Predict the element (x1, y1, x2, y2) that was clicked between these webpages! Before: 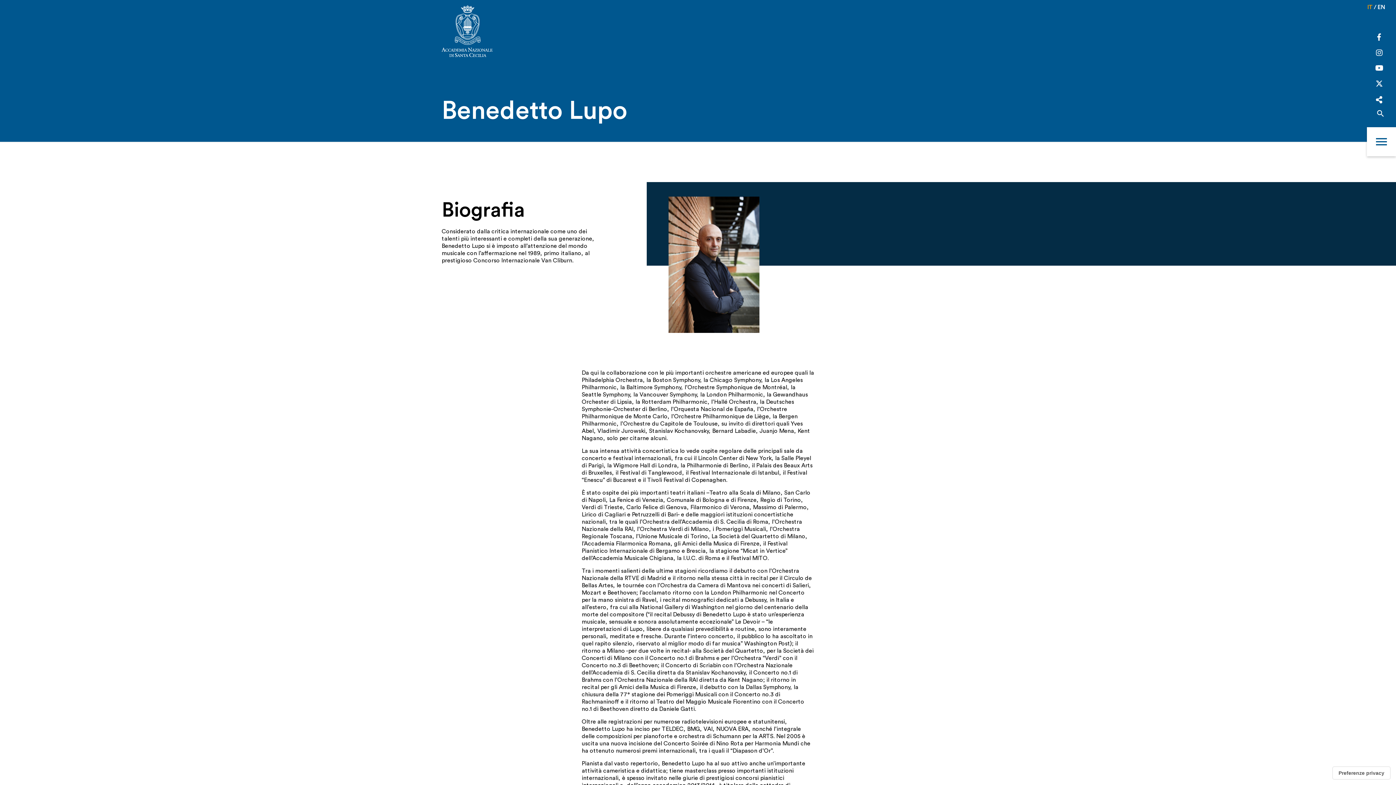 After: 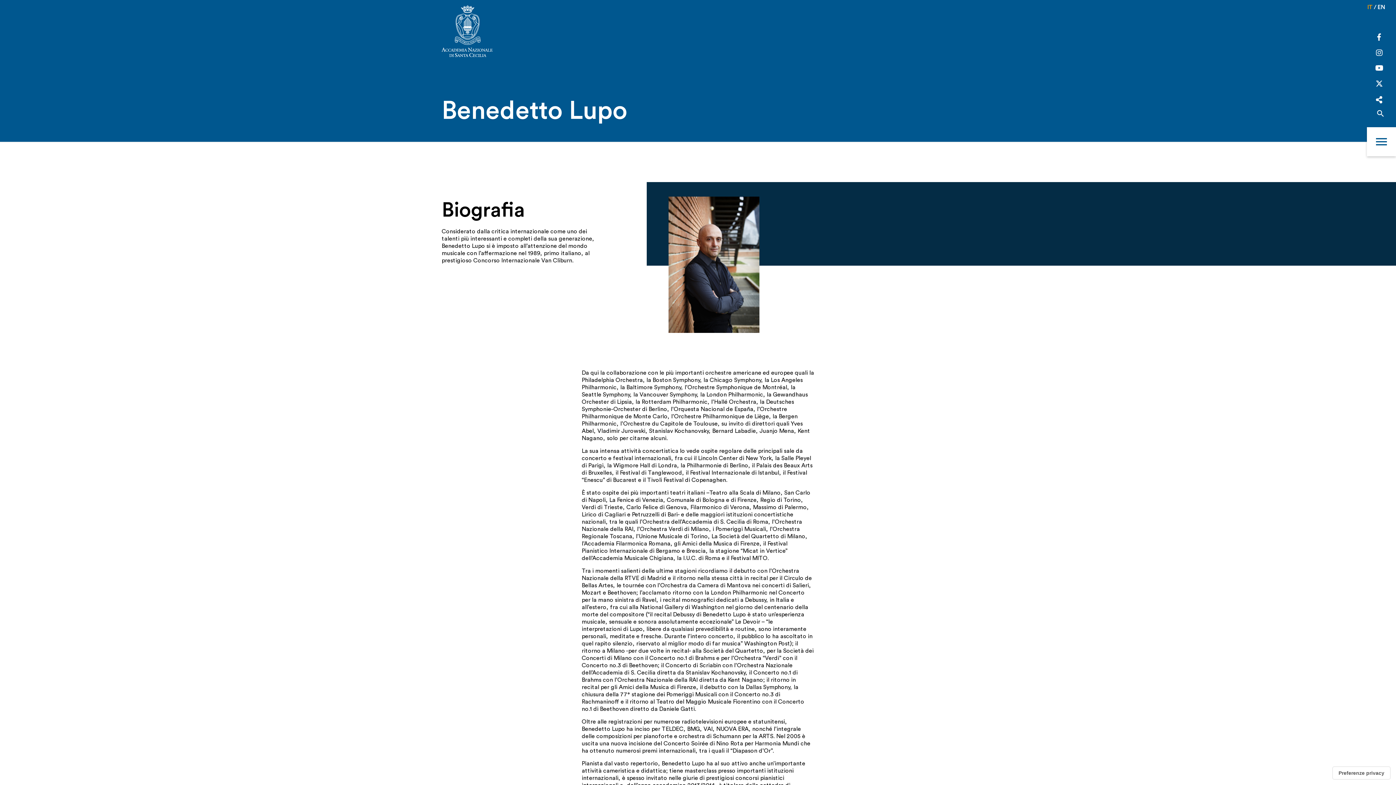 Action: label: IT bbox: (1367, 4, 1373, 10)